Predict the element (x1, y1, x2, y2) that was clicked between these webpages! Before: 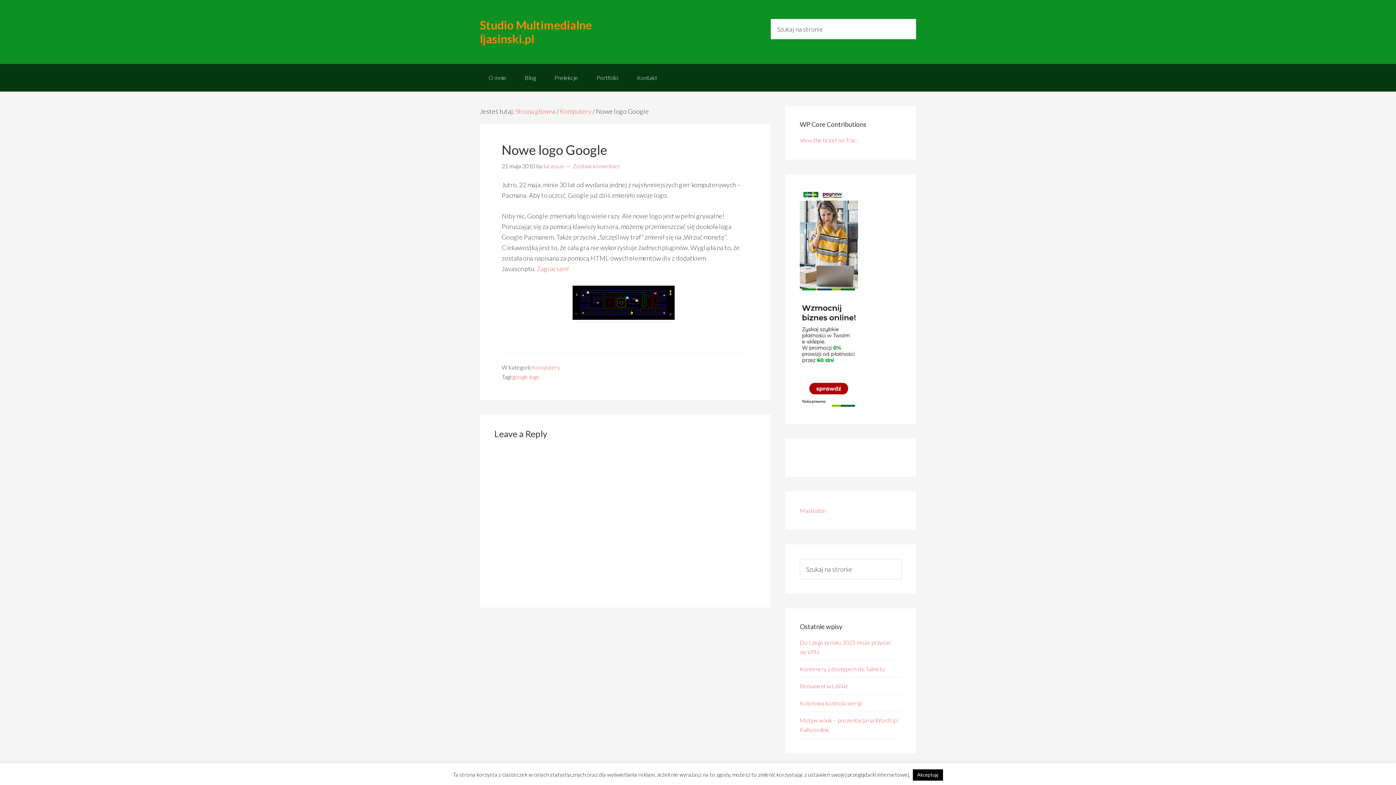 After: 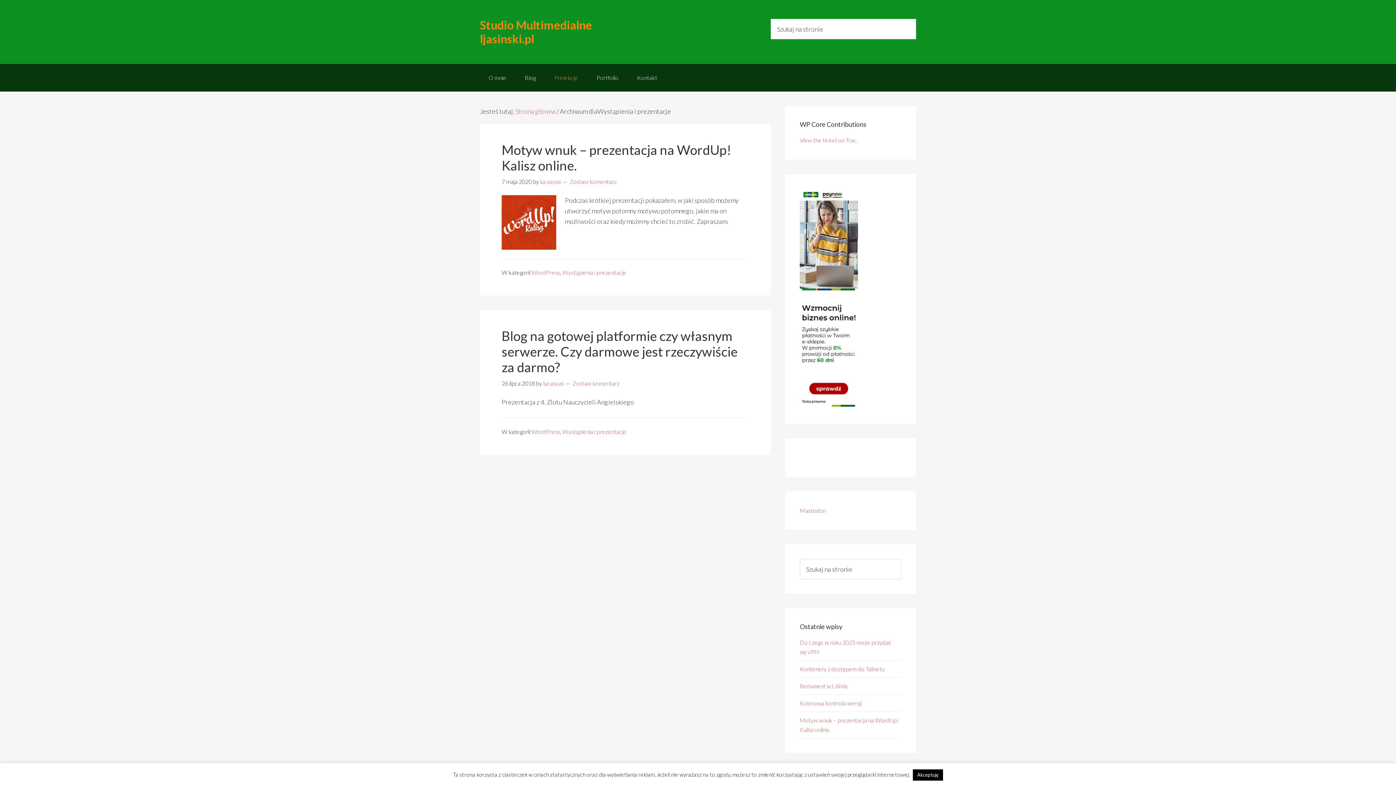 Action: label: Prelekcje bbox: (545, 64, 586, 91)